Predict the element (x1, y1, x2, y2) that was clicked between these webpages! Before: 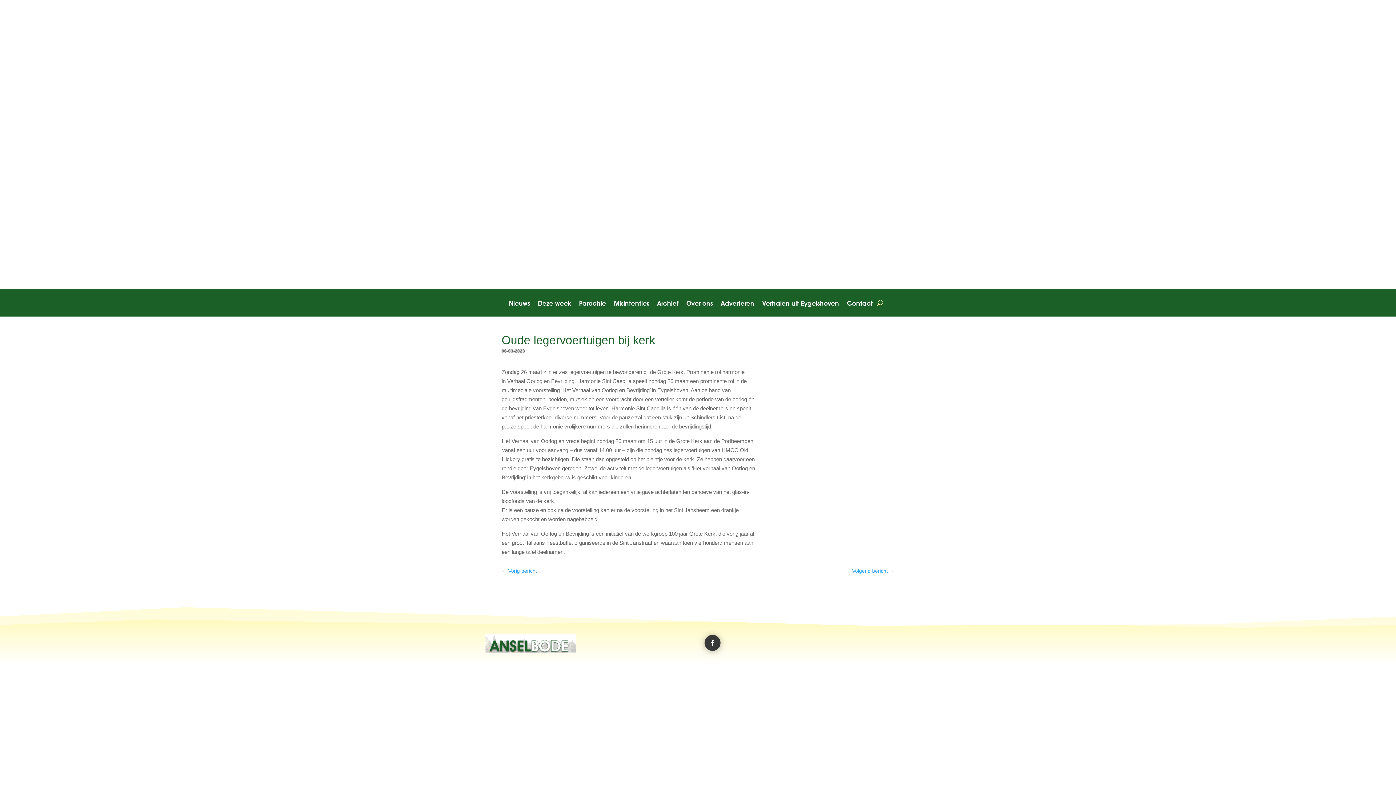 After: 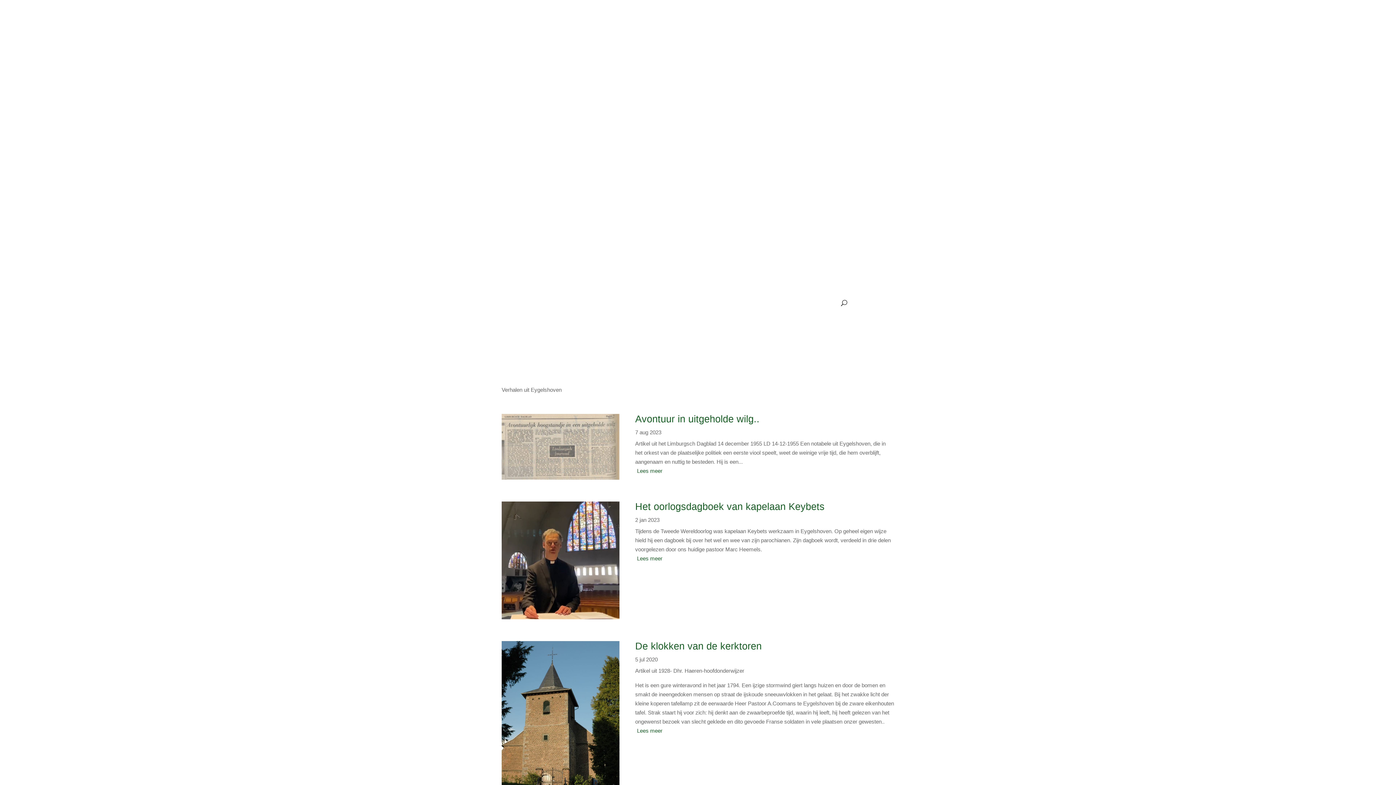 Action: label: Verhalen uit Eygelshoven bbox: (712, 679, 764, 687)